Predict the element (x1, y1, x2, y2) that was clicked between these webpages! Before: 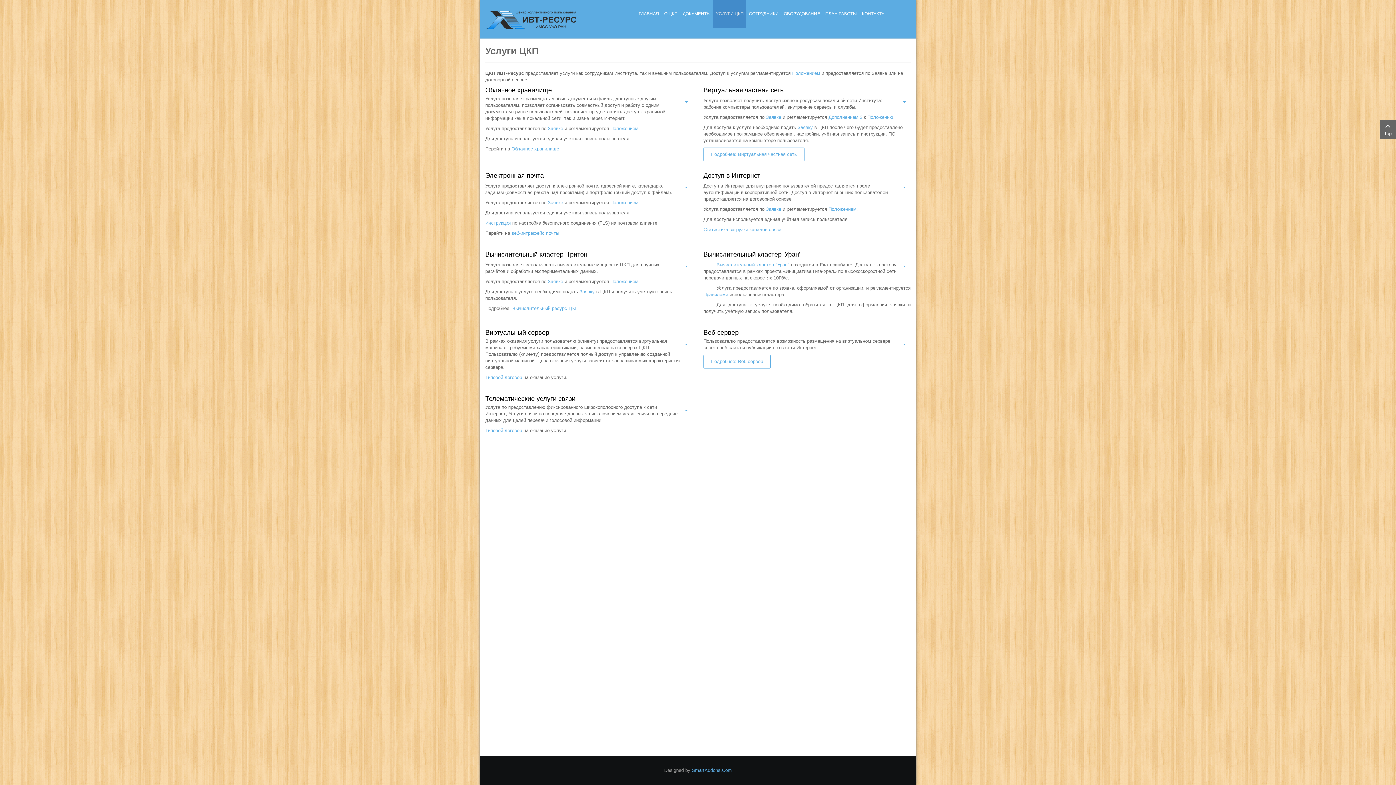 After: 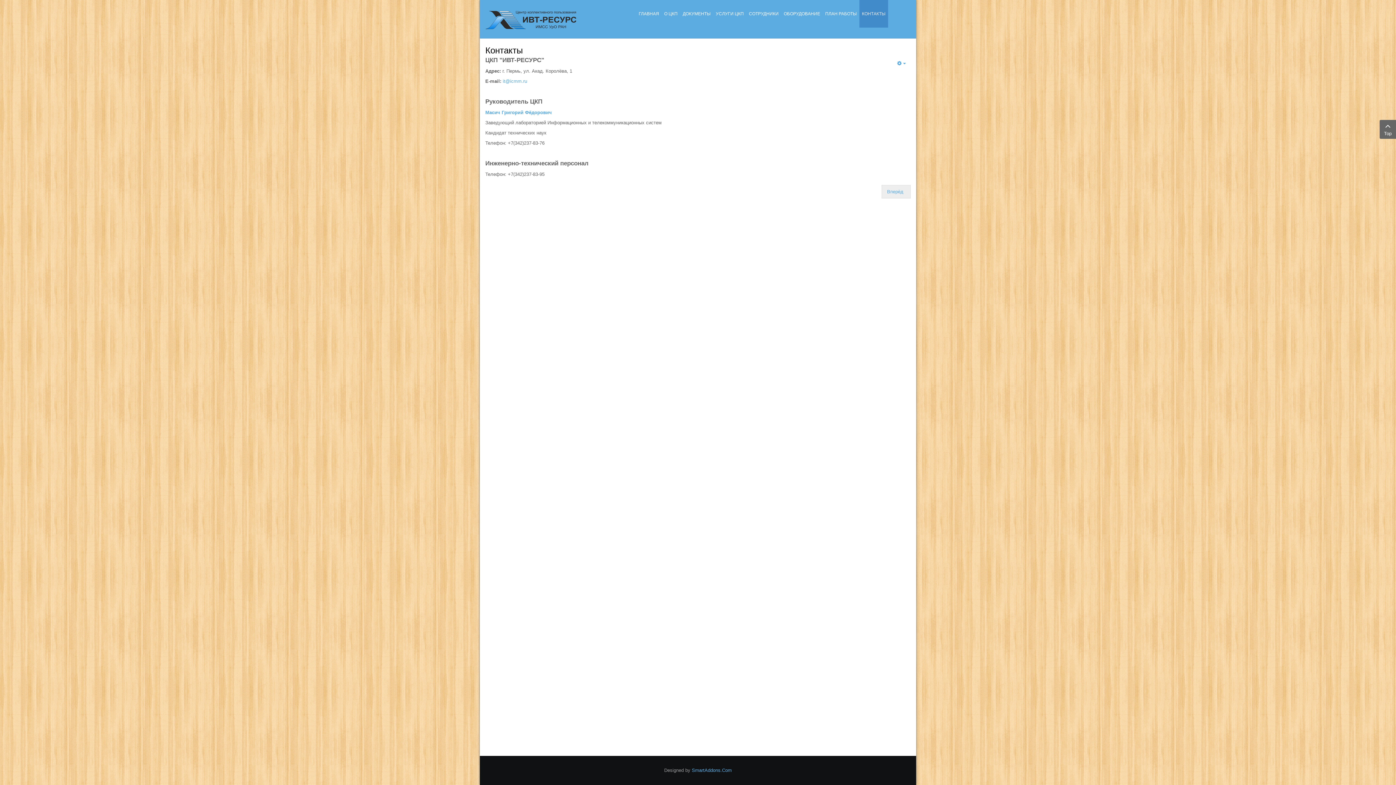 Action: bbox: (859, 0, 888, 27) label: КОНТАКТЫ